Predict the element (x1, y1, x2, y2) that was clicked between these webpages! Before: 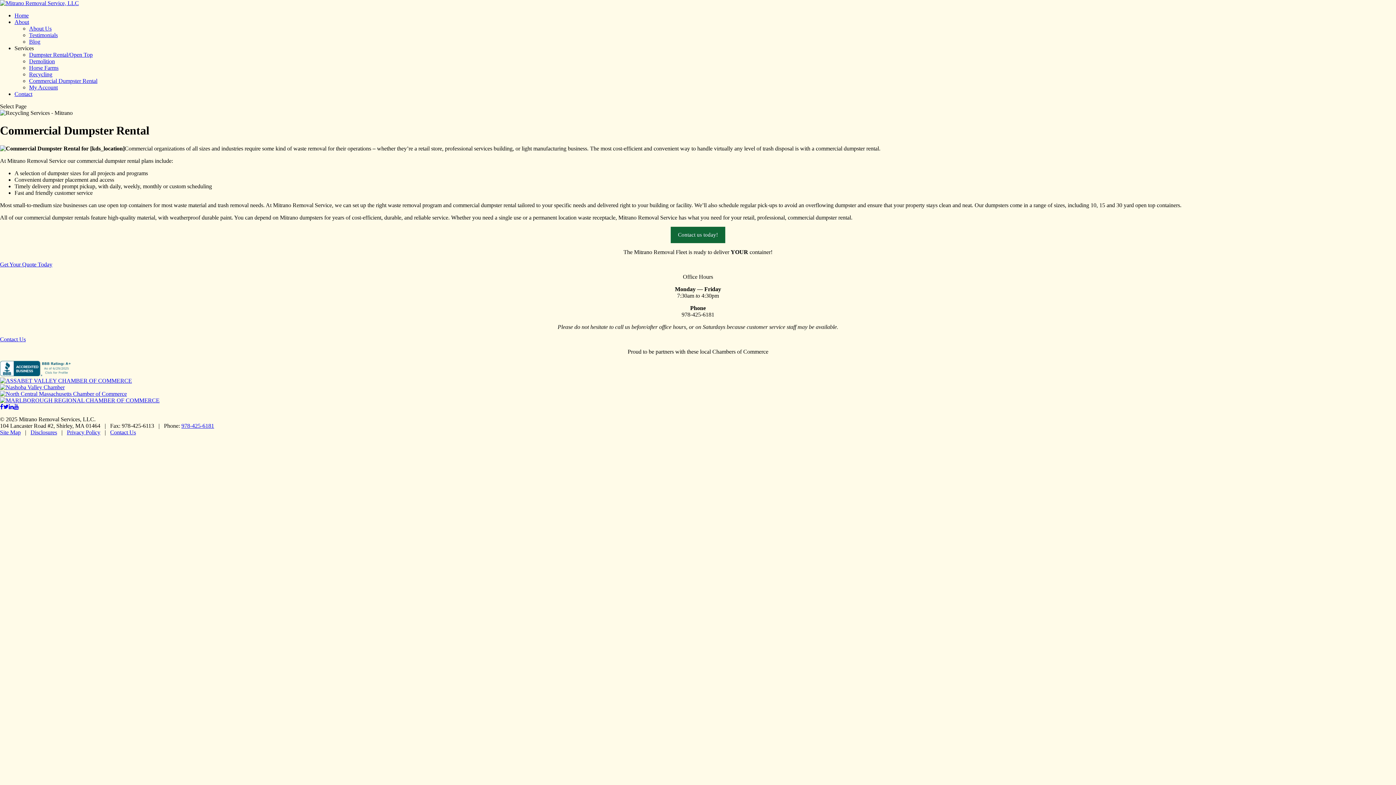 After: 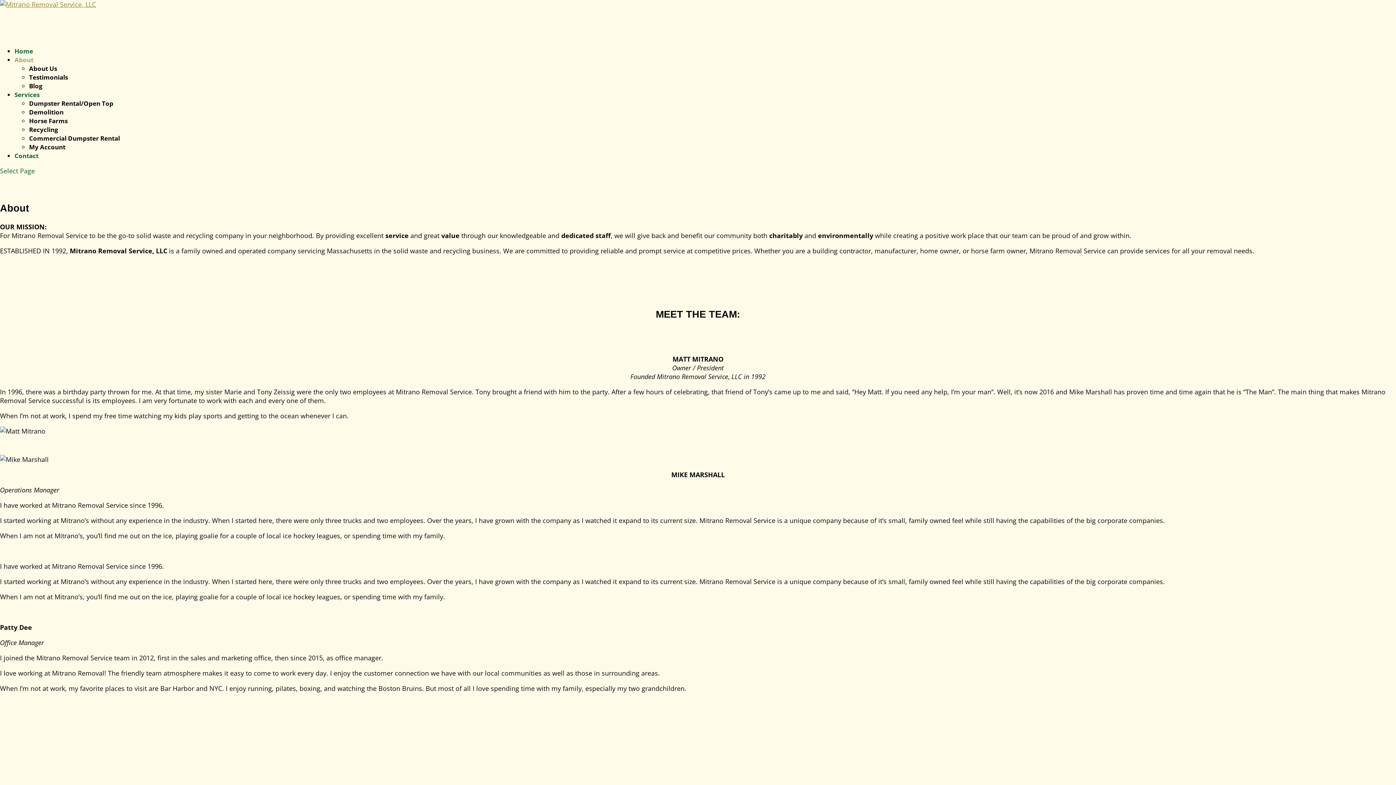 Action: bbox: (14, 18, 29, 25) label: About